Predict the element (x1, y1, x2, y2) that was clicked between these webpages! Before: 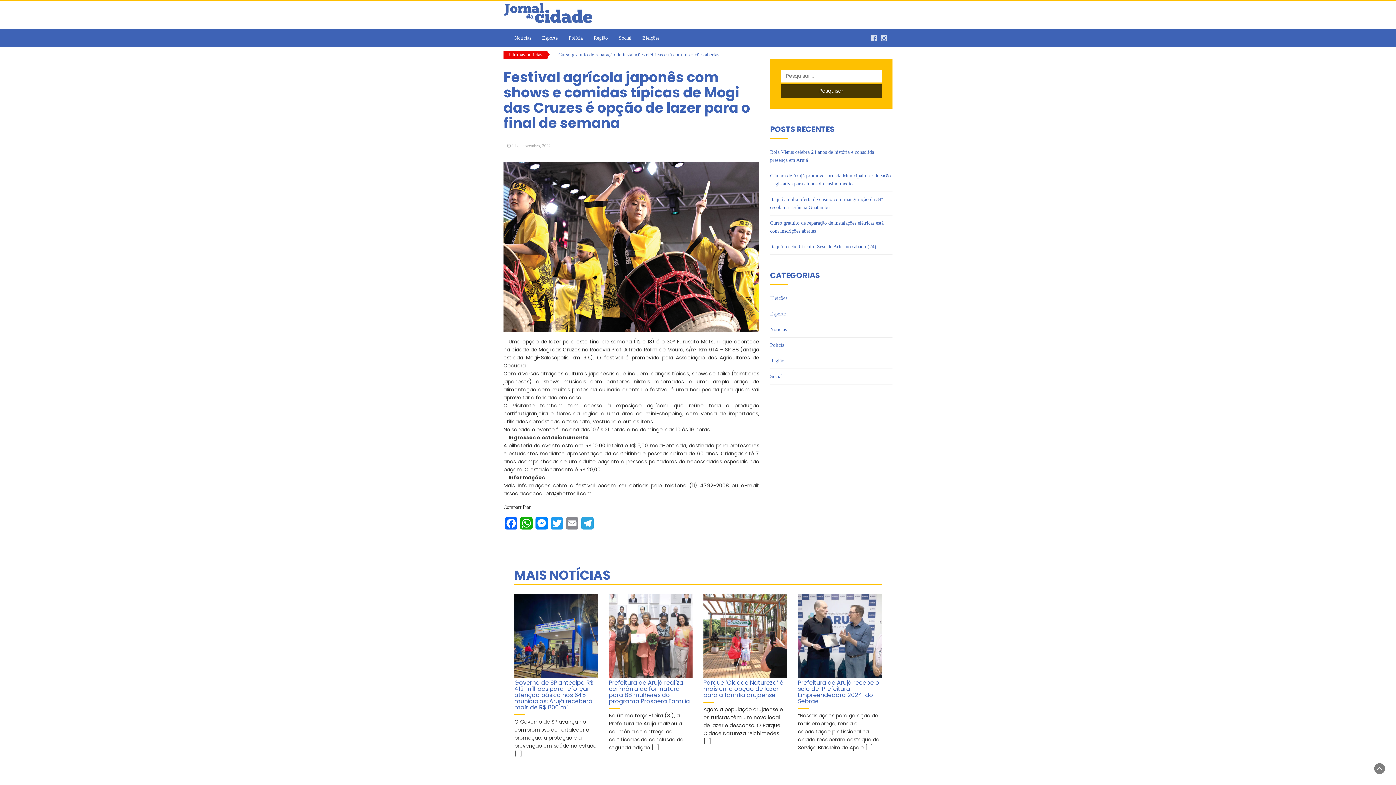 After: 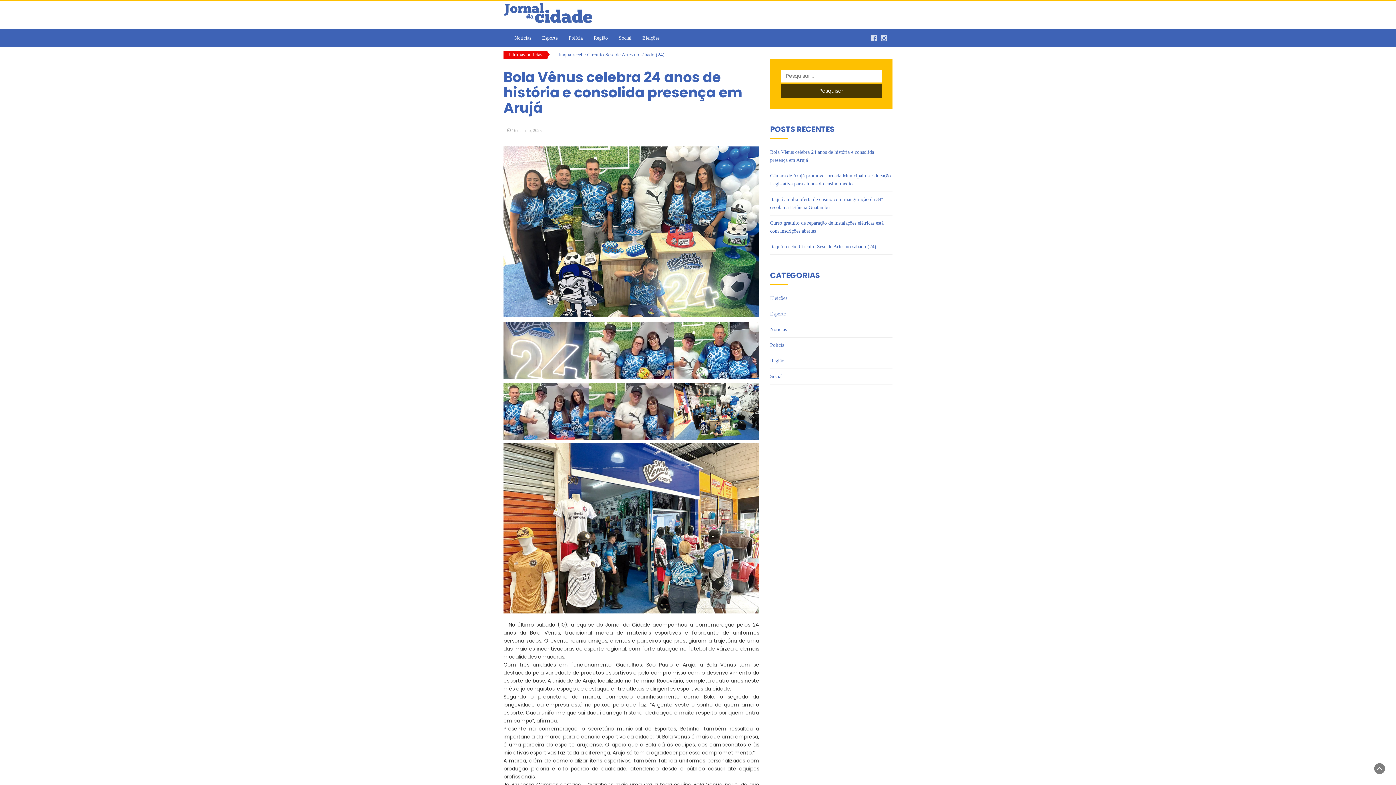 Action: bbox: (558, 52, 701, 57) label: Bola Vênus celebra 24 anos de história e consolida presença em Arujá